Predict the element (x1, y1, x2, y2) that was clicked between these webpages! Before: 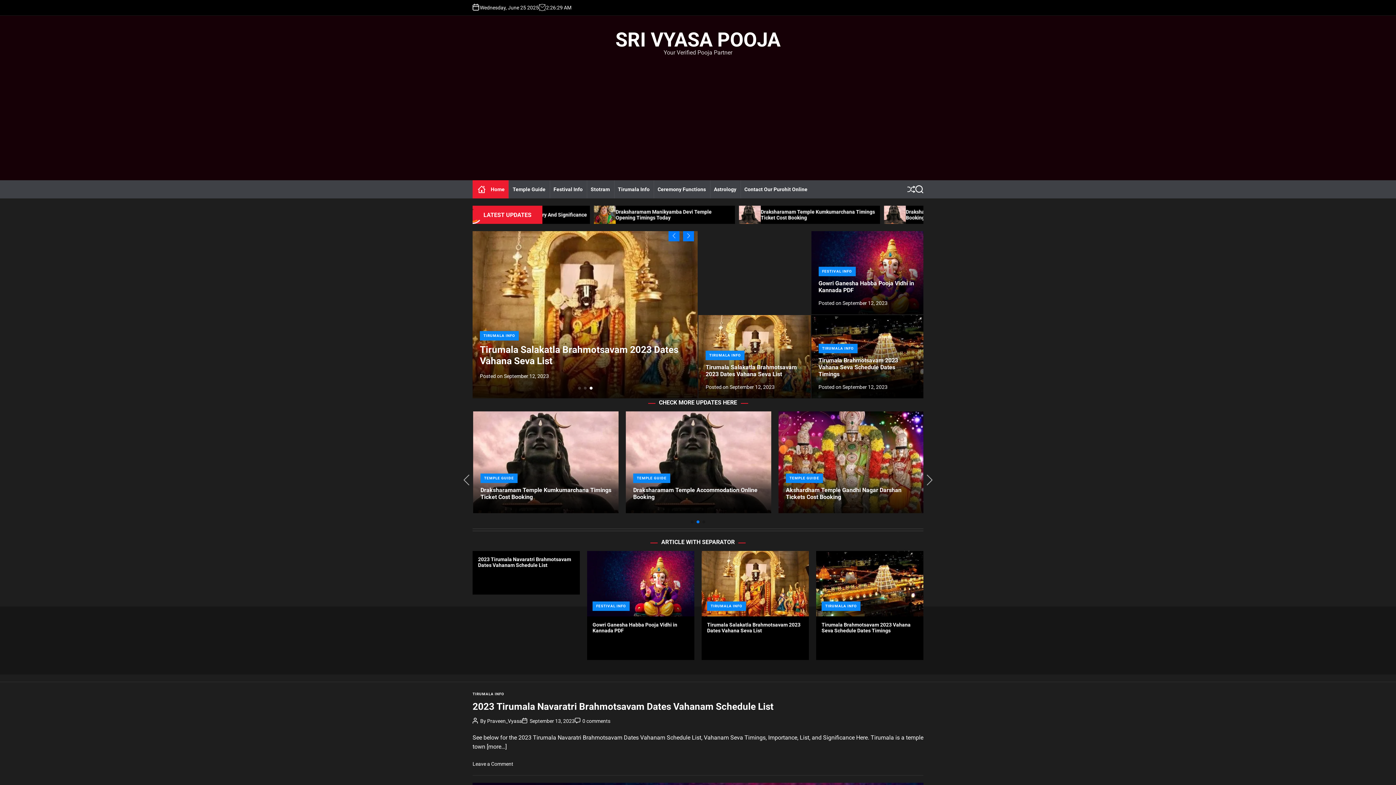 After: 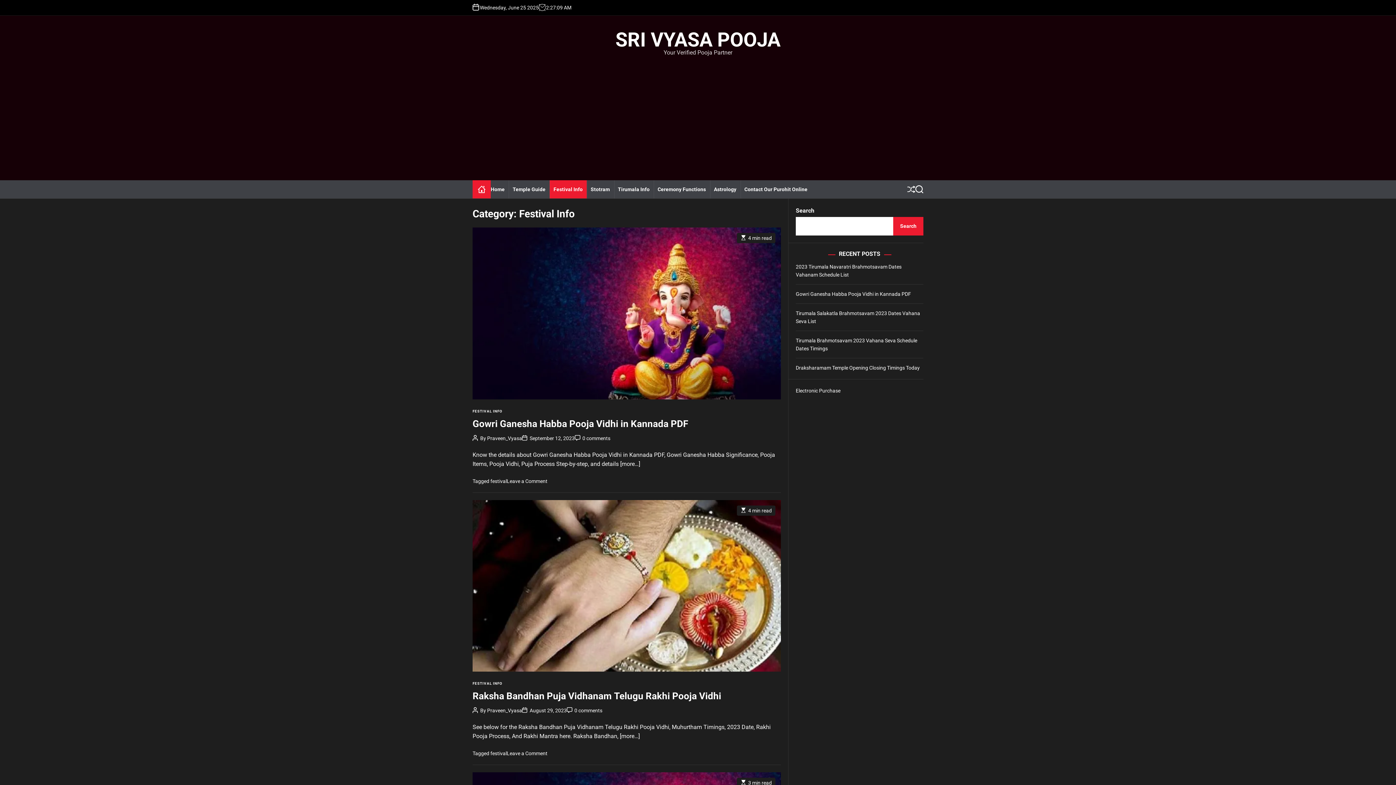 Action: bbox: (549, 180, 586, 198) label: Festival Info